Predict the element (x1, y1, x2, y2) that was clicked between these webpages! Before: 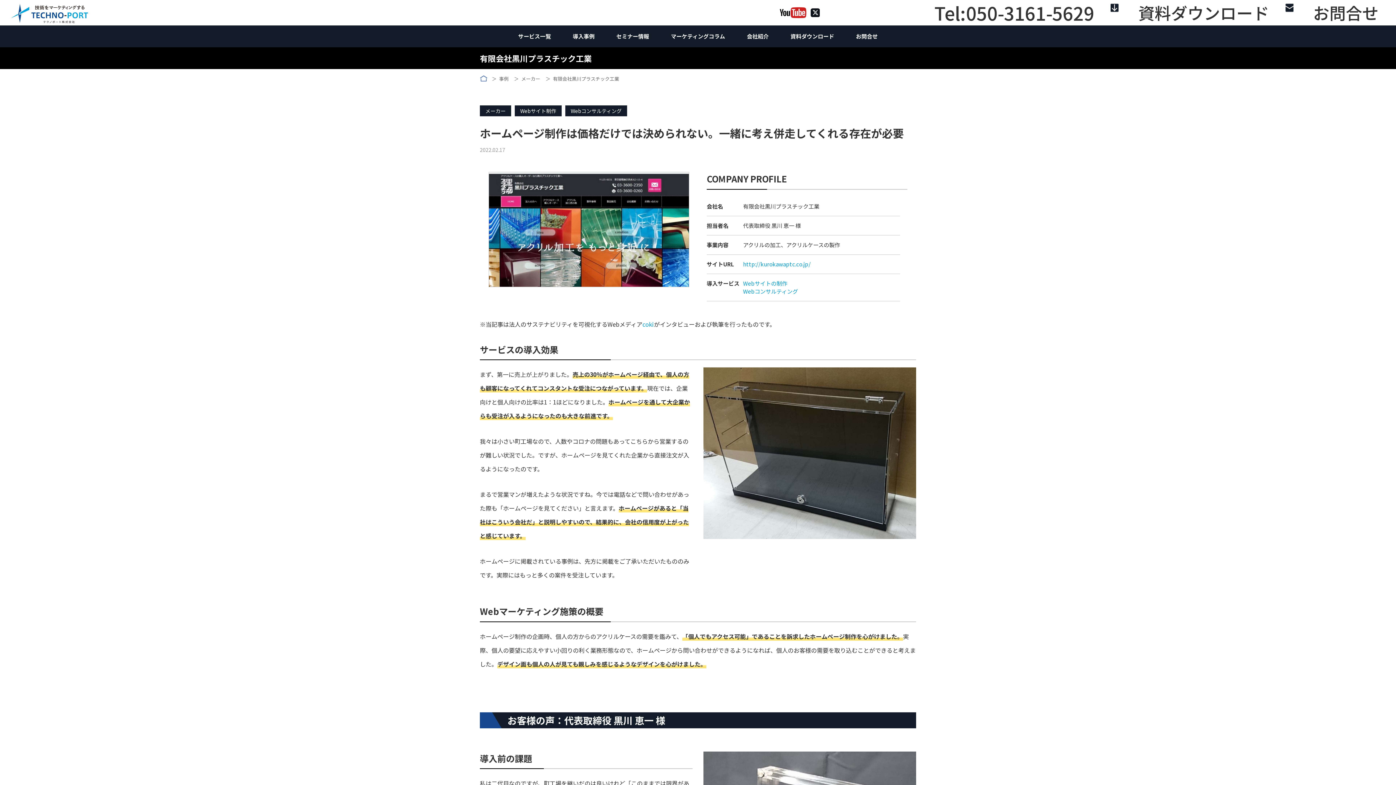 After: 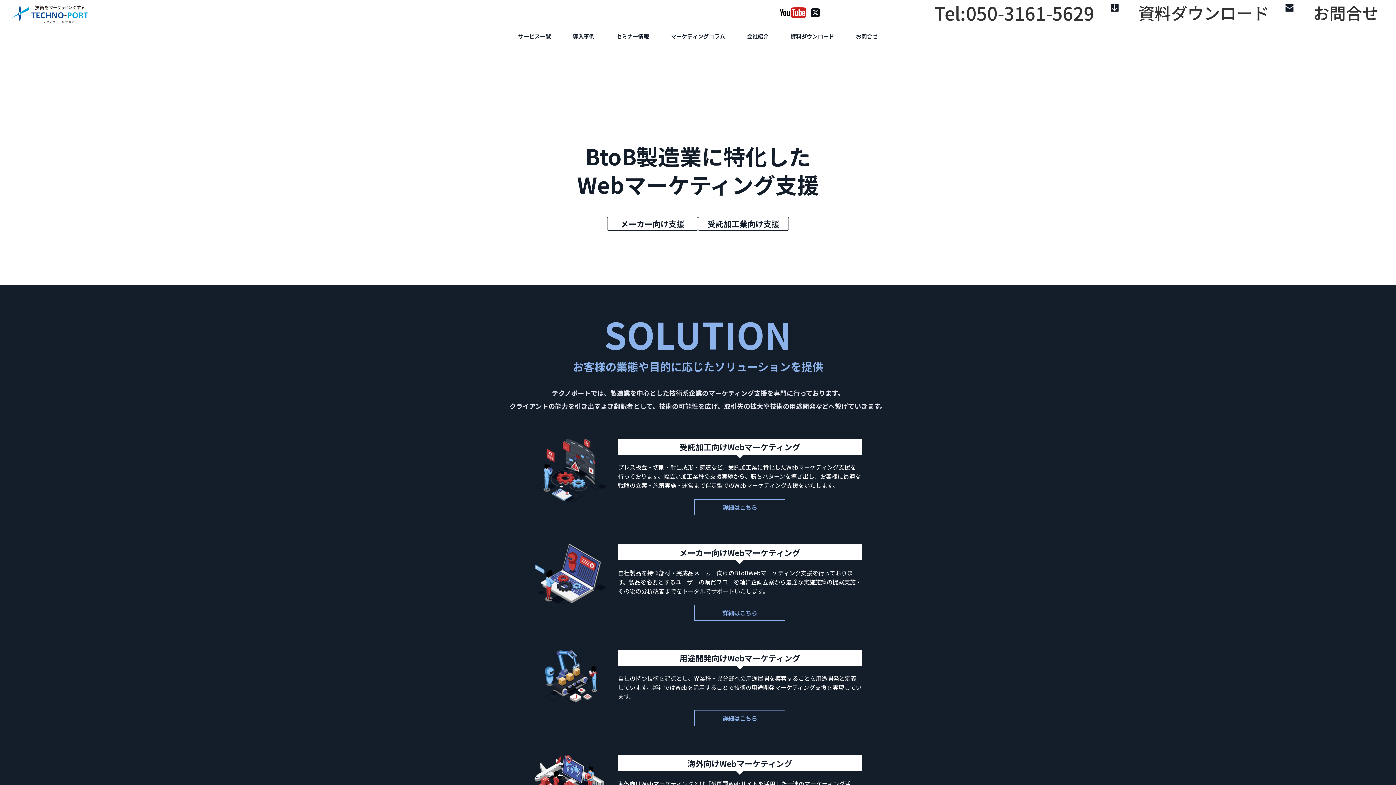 Action: bbox: (10, 3, 88, 23)